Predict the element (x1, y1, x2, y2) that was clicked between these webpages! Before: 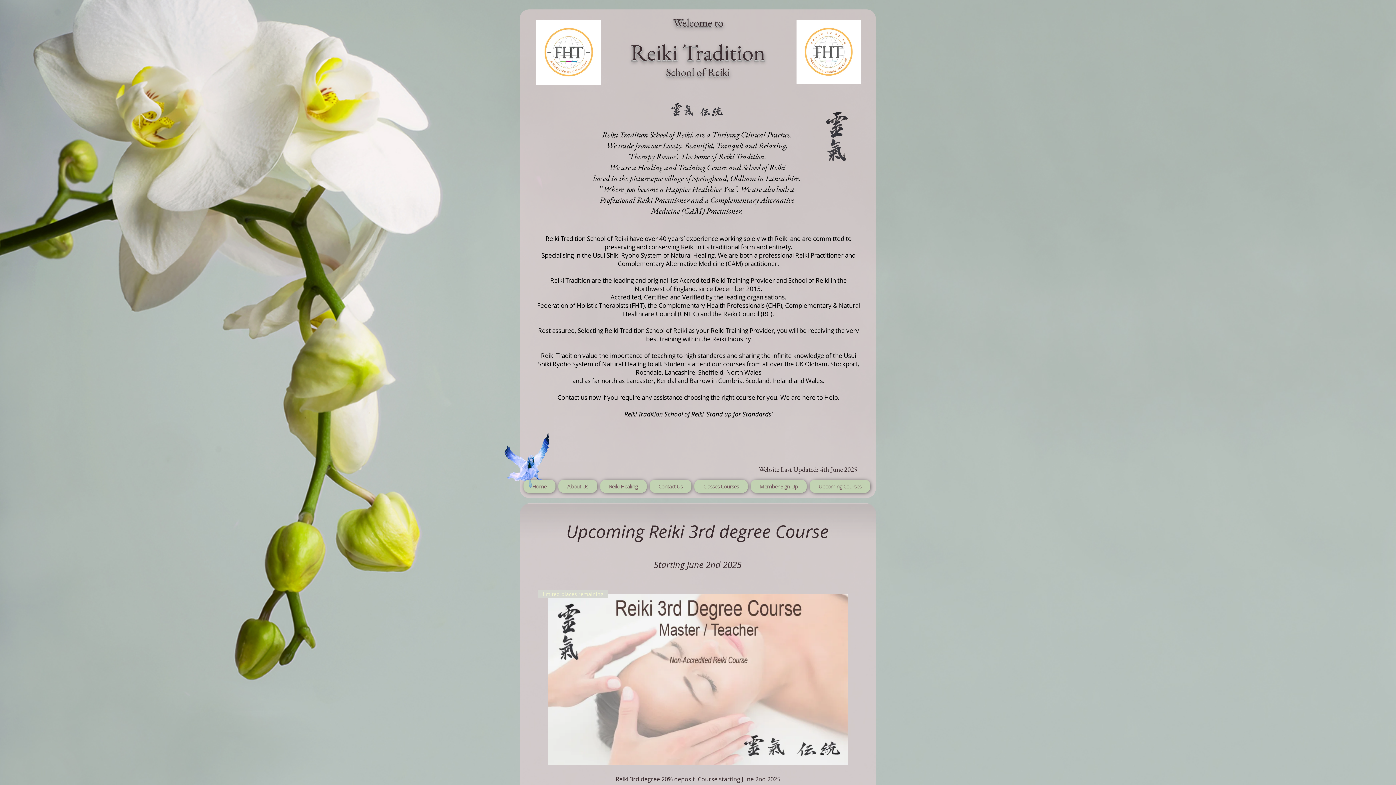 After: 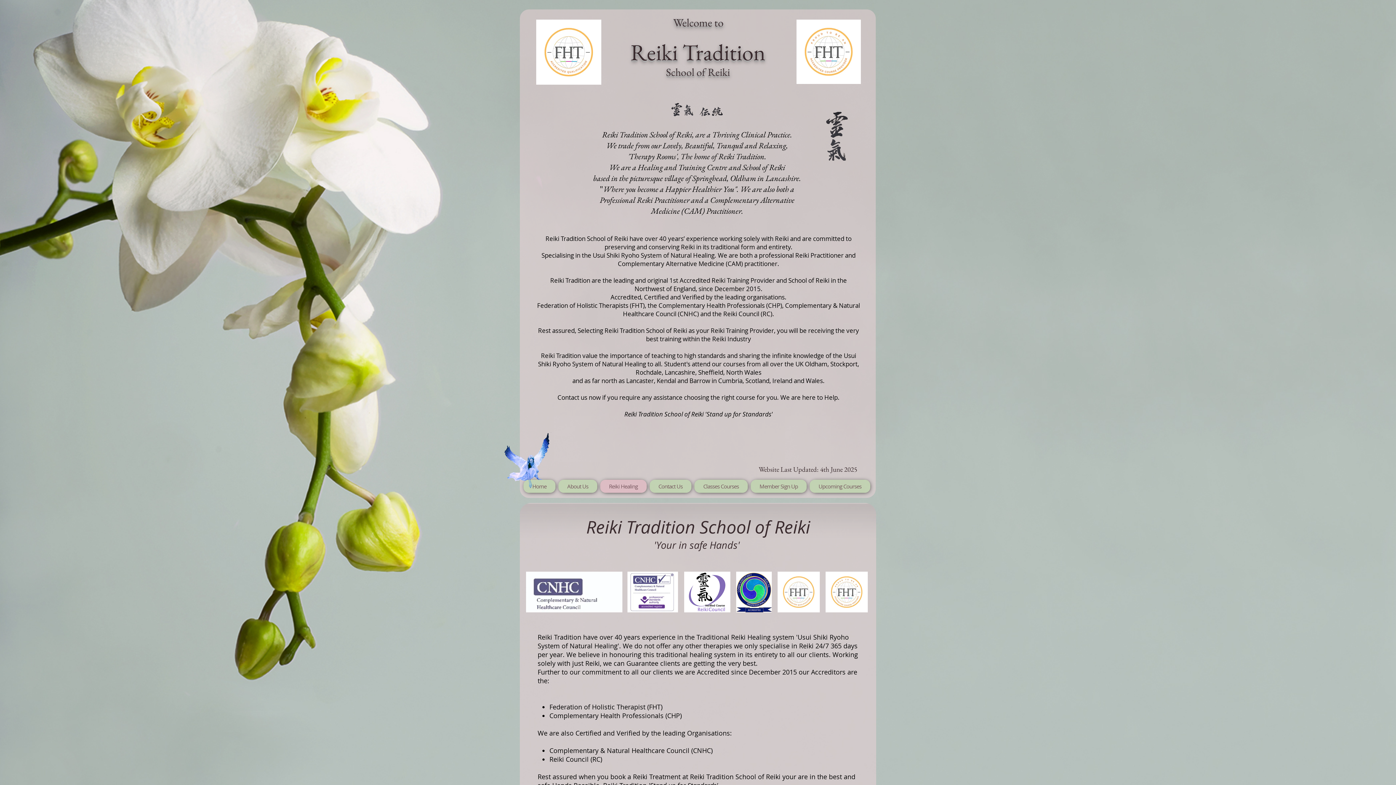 Action: bbox: (600, 480, 646, 493) label: Reiki Healing